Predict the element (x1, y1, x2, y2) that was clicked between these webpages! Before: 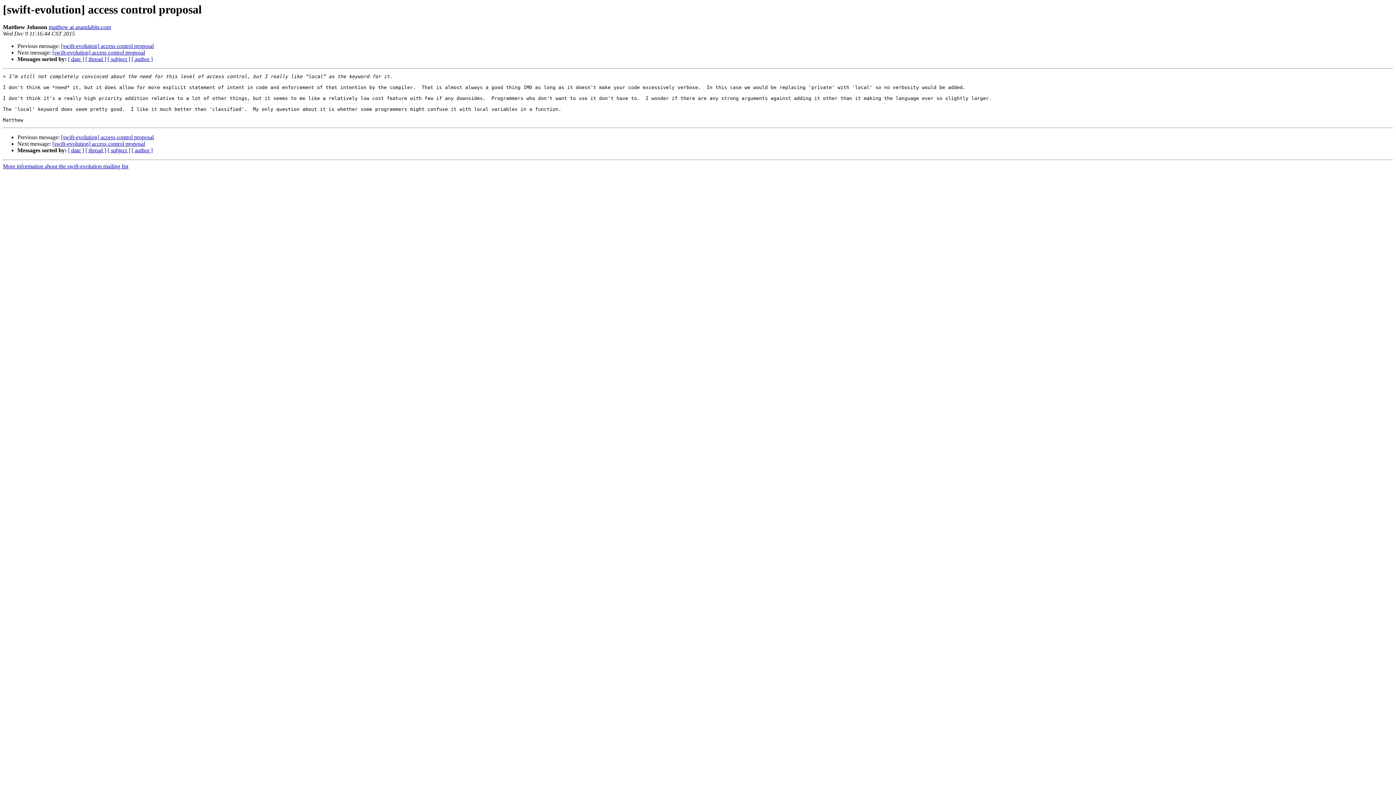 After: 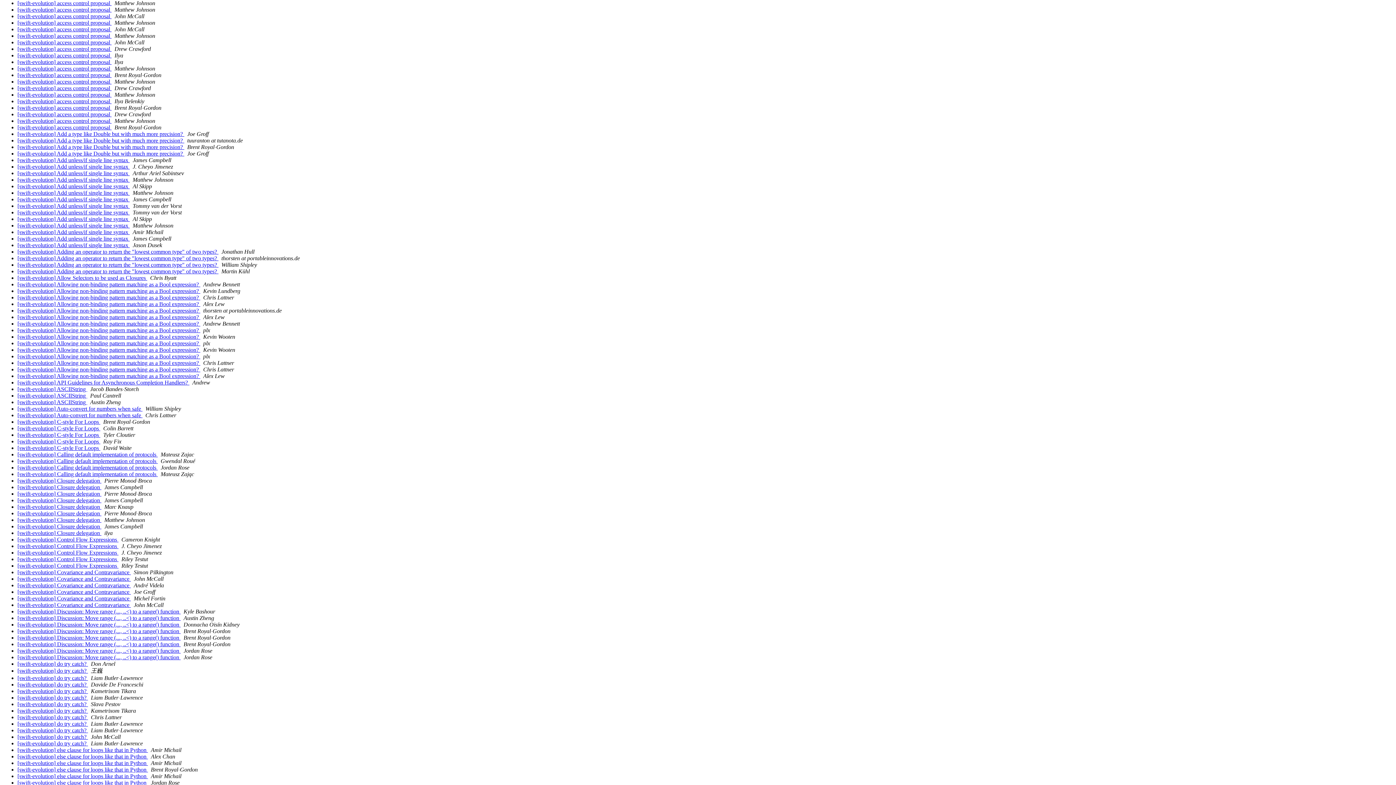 Action: label: [ subject ] bbox: (107, 56, 130, 62)